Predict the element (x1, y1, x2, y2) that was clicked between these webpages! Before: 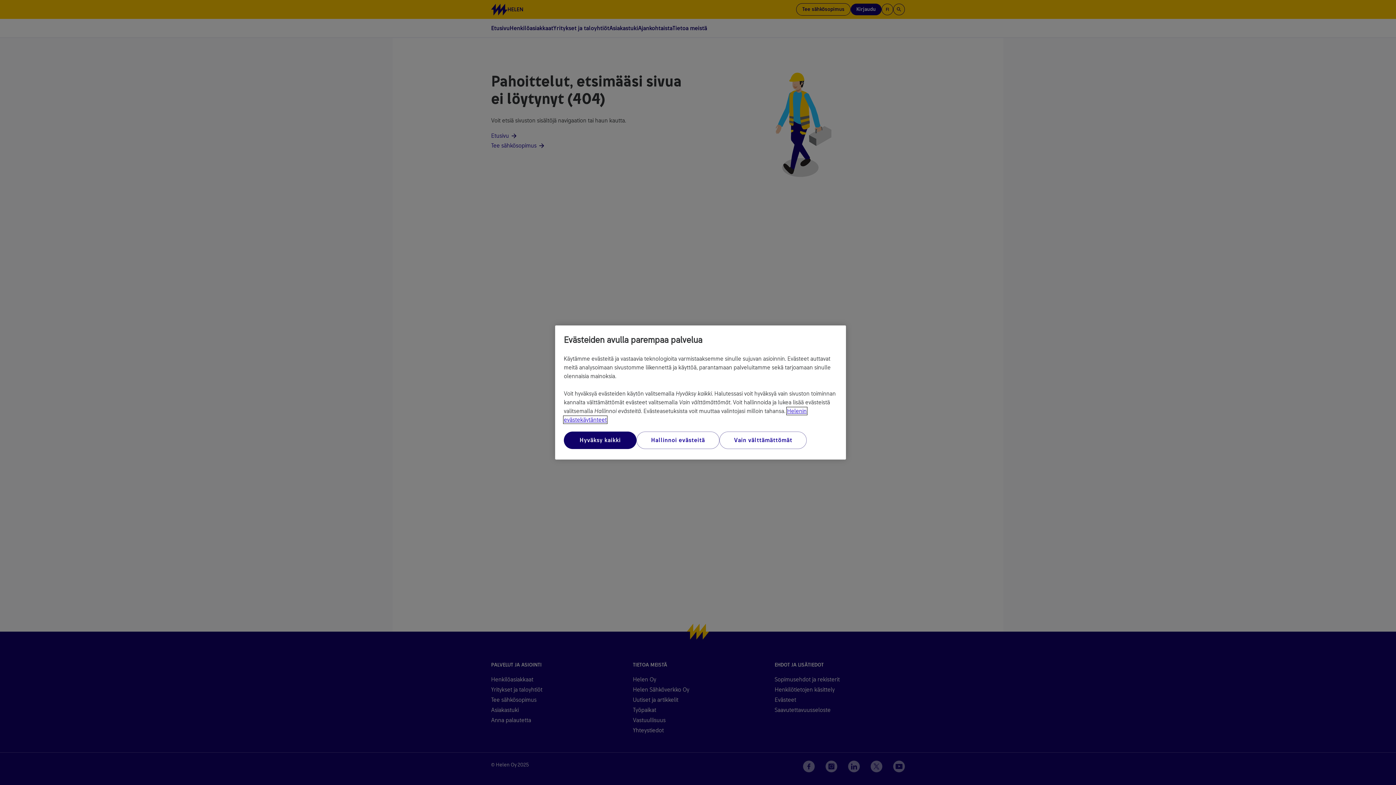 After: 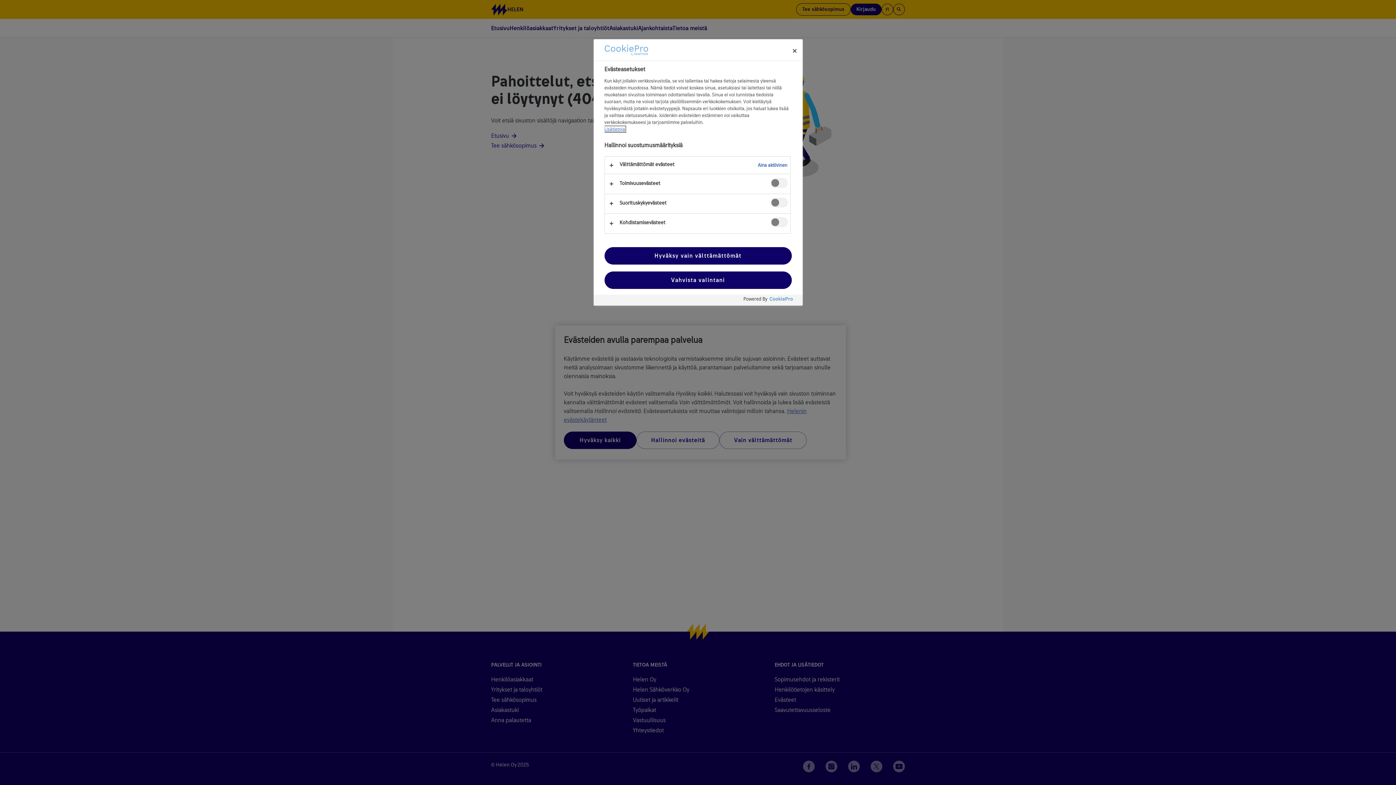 Action: bbox: (636, 431, 719, 449) label: Hallinnoi evästeitä